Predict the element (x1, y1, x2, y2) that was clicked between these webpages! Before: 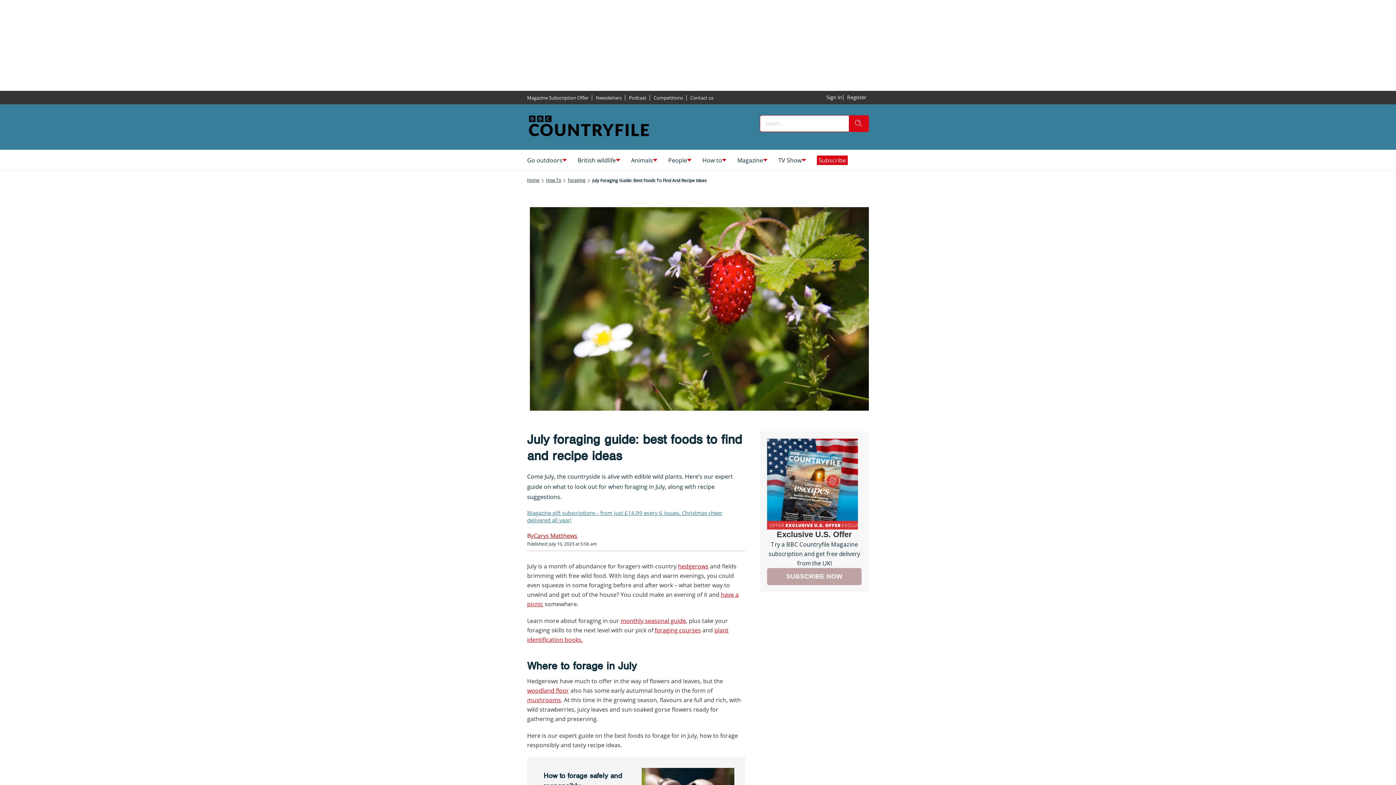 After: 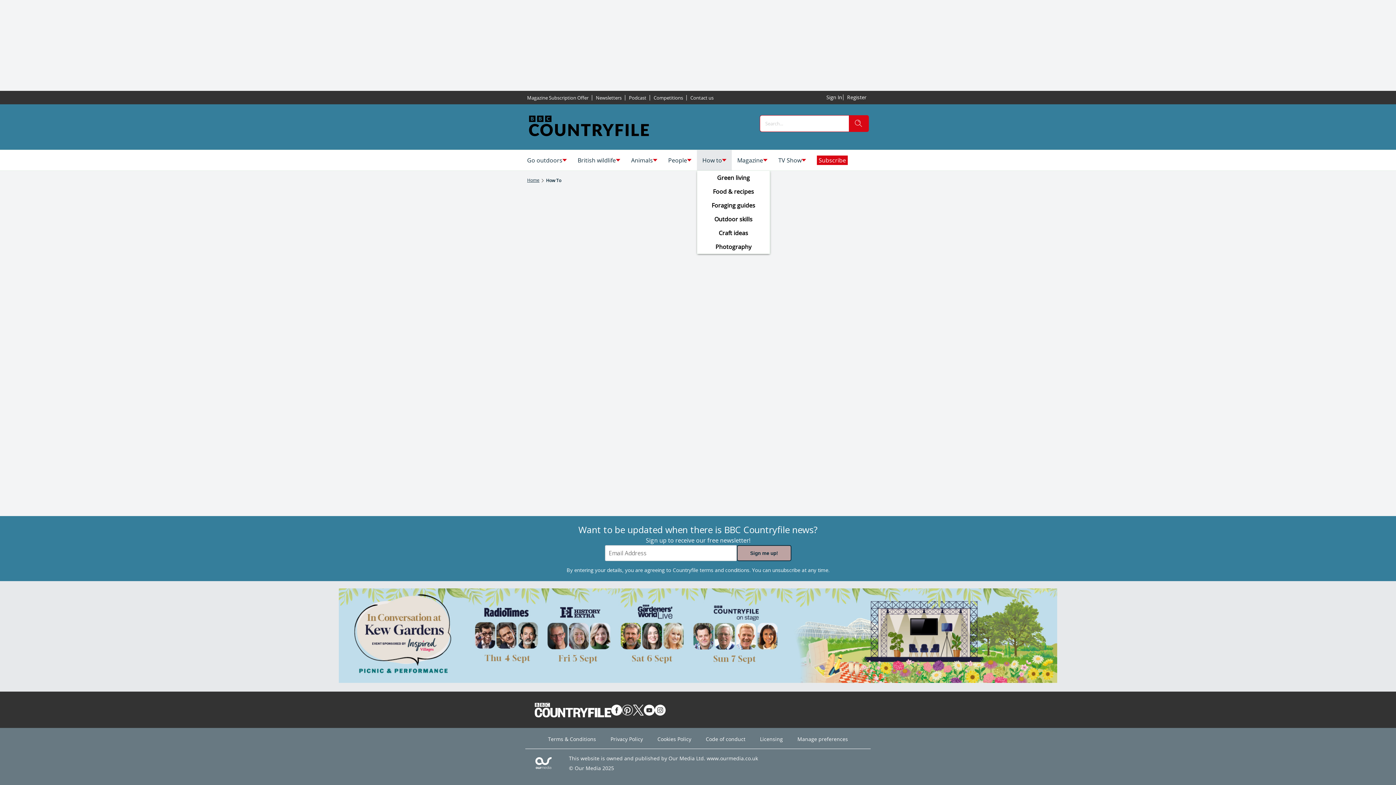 Action: label: How to bbox: (697, 150, 732, 170)